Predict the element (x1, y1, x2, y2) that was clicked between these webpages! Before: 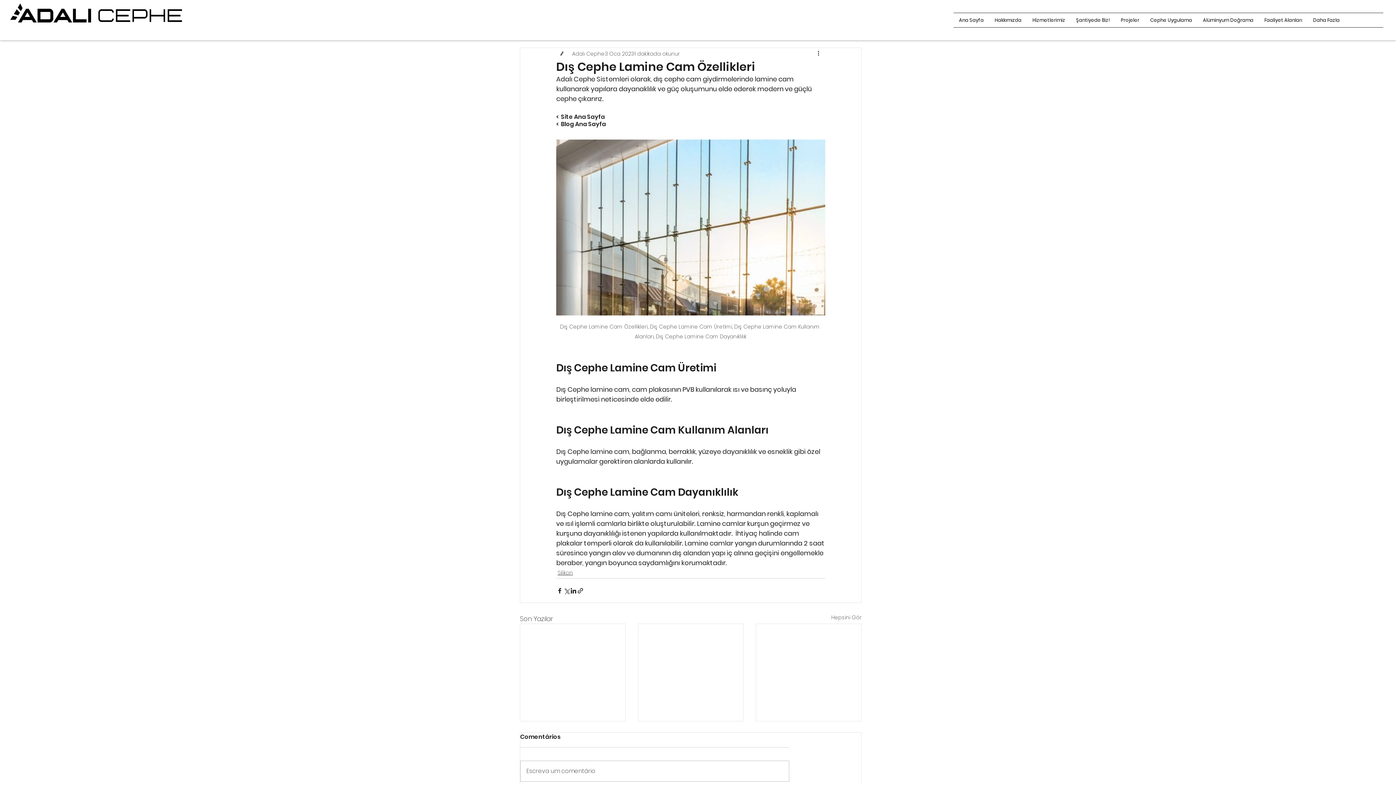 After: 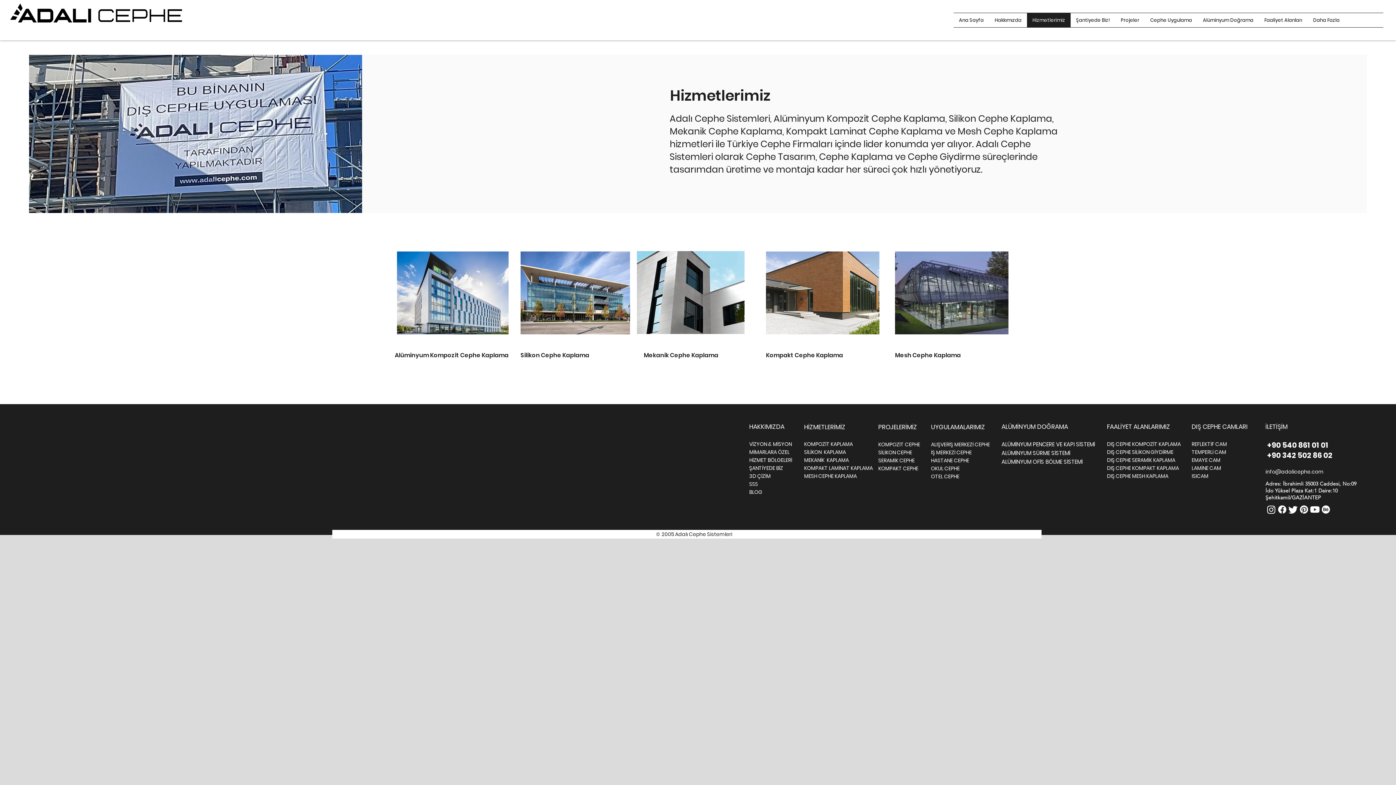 Action: label: Hizmetlerimiz bbox: (1027, 13, 1070, 27)